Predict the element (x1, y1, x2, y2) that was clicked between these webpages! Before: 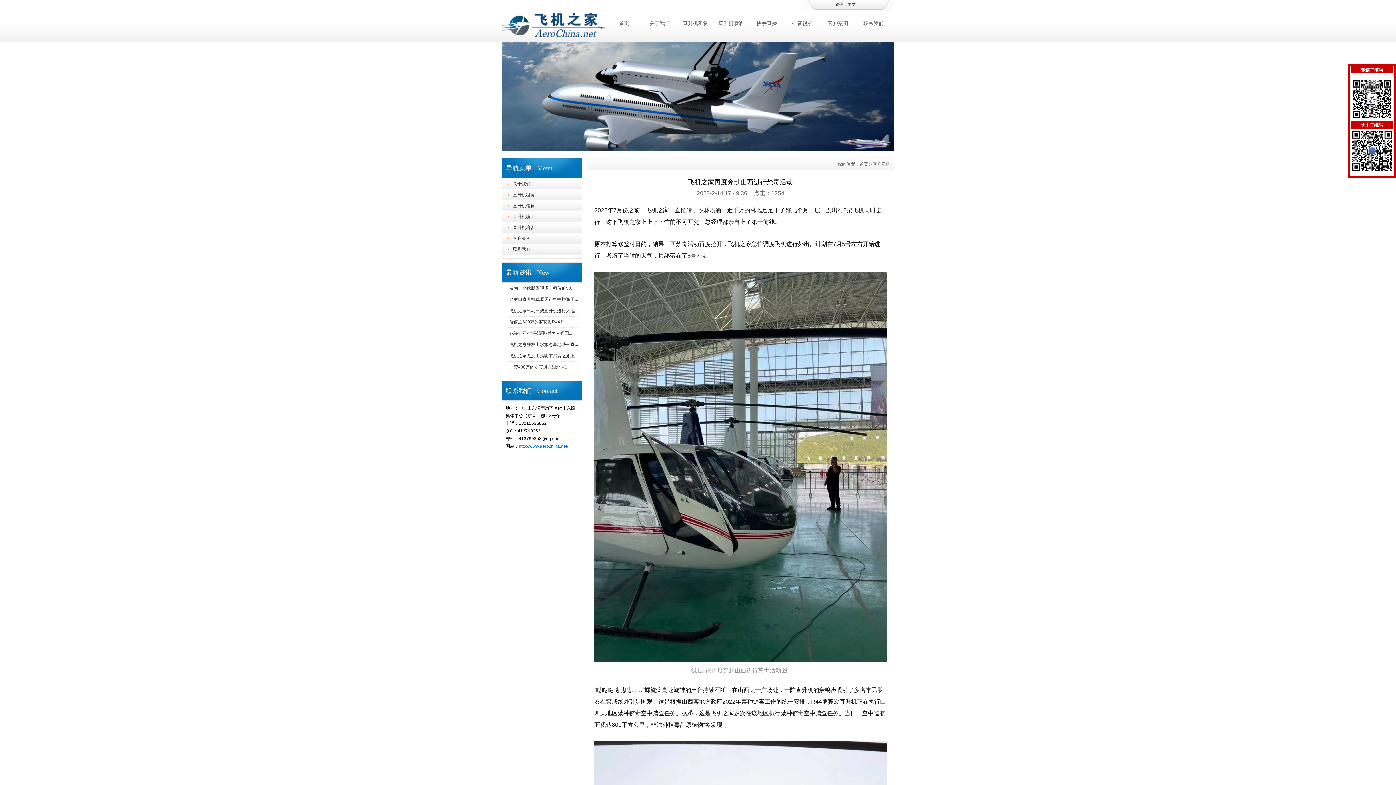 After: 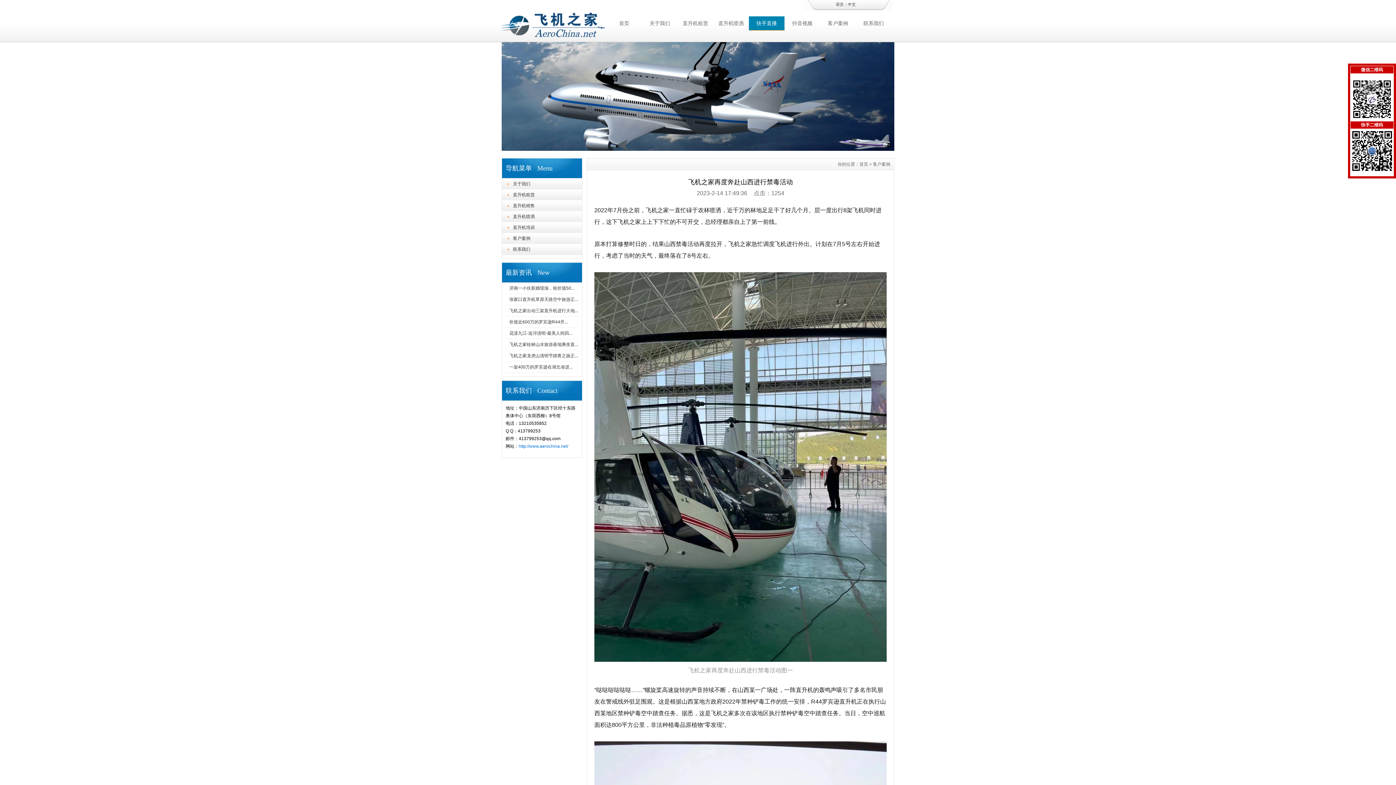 Action: label: 快手直播 bbox: (749, 16, 784, 30)